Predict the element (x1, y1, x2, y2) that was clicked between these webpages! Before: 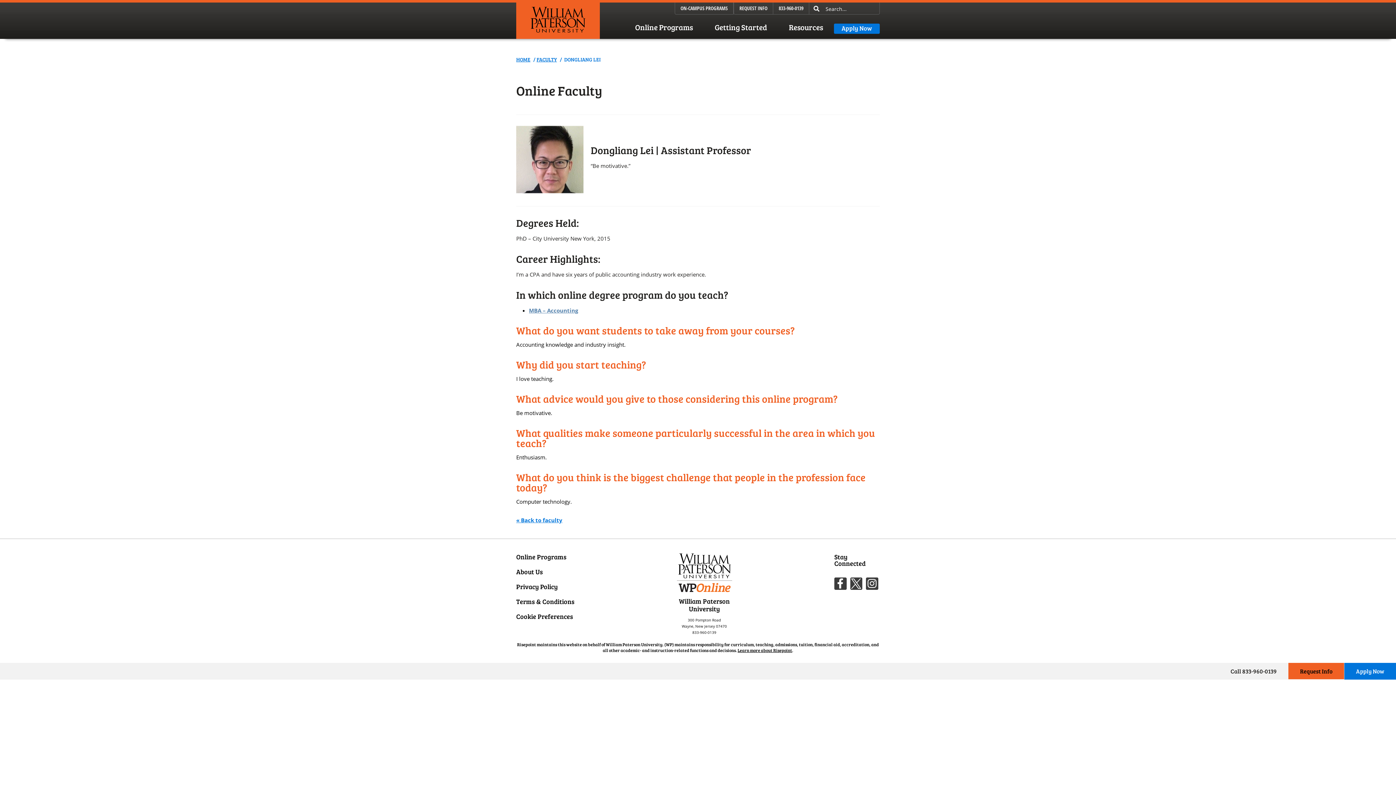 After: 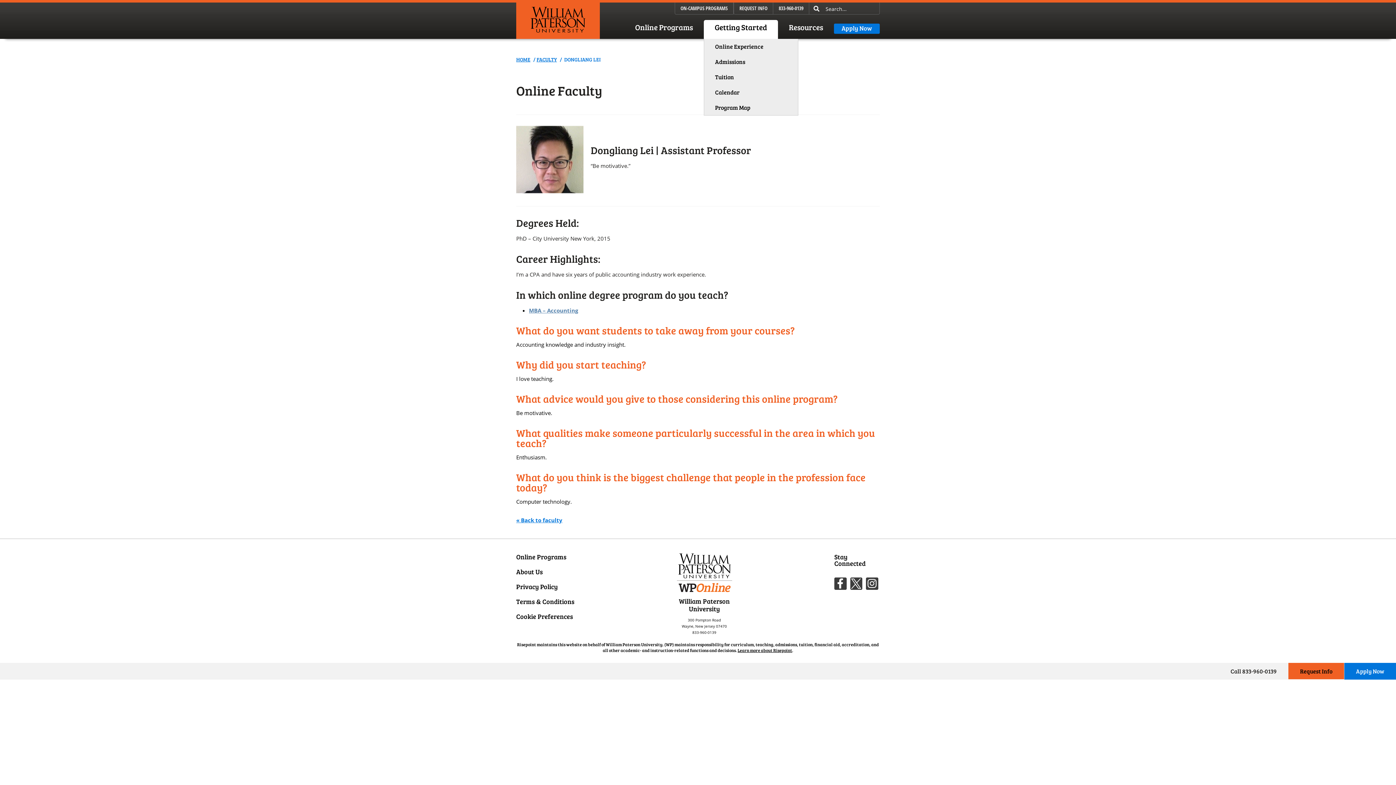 Action: label: Getting Started bbox: (704, 20, 778, 38)